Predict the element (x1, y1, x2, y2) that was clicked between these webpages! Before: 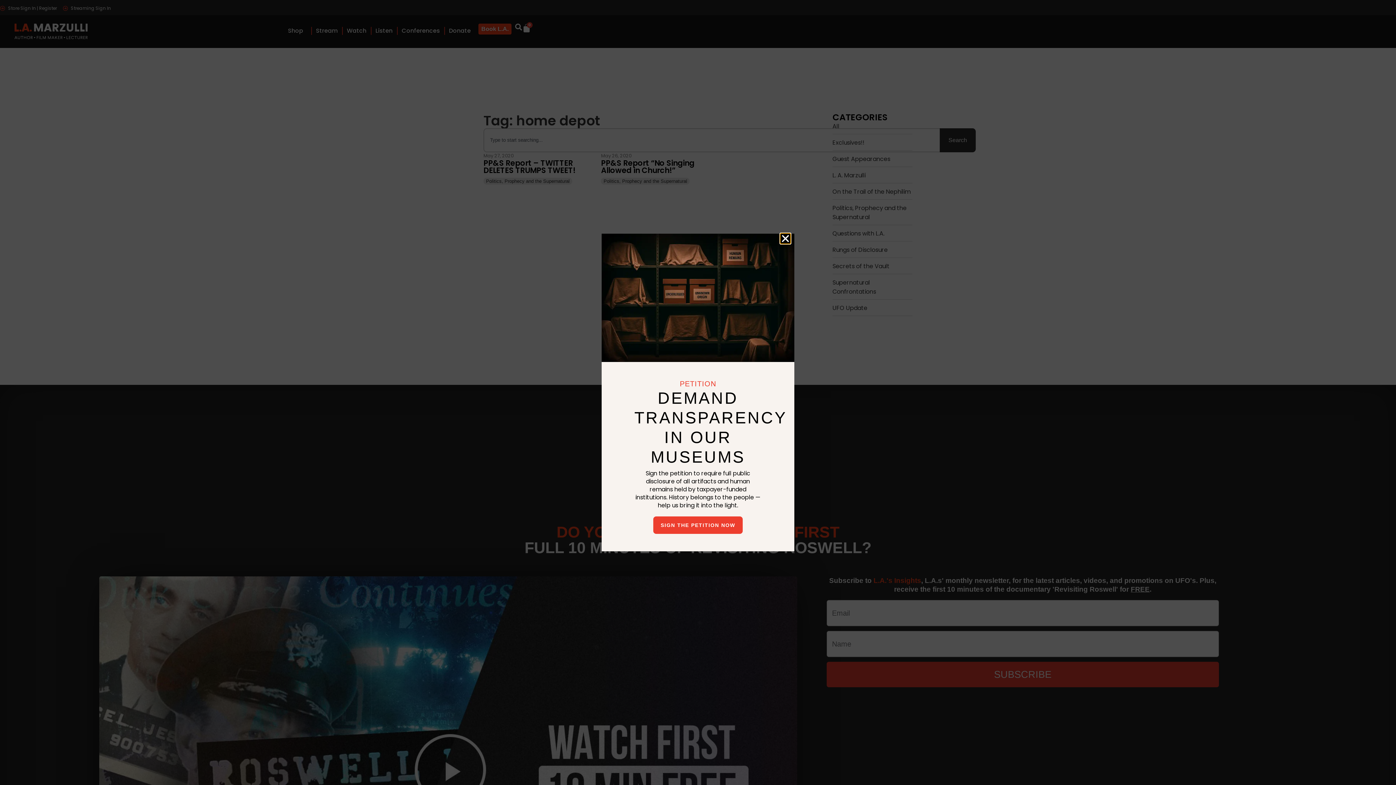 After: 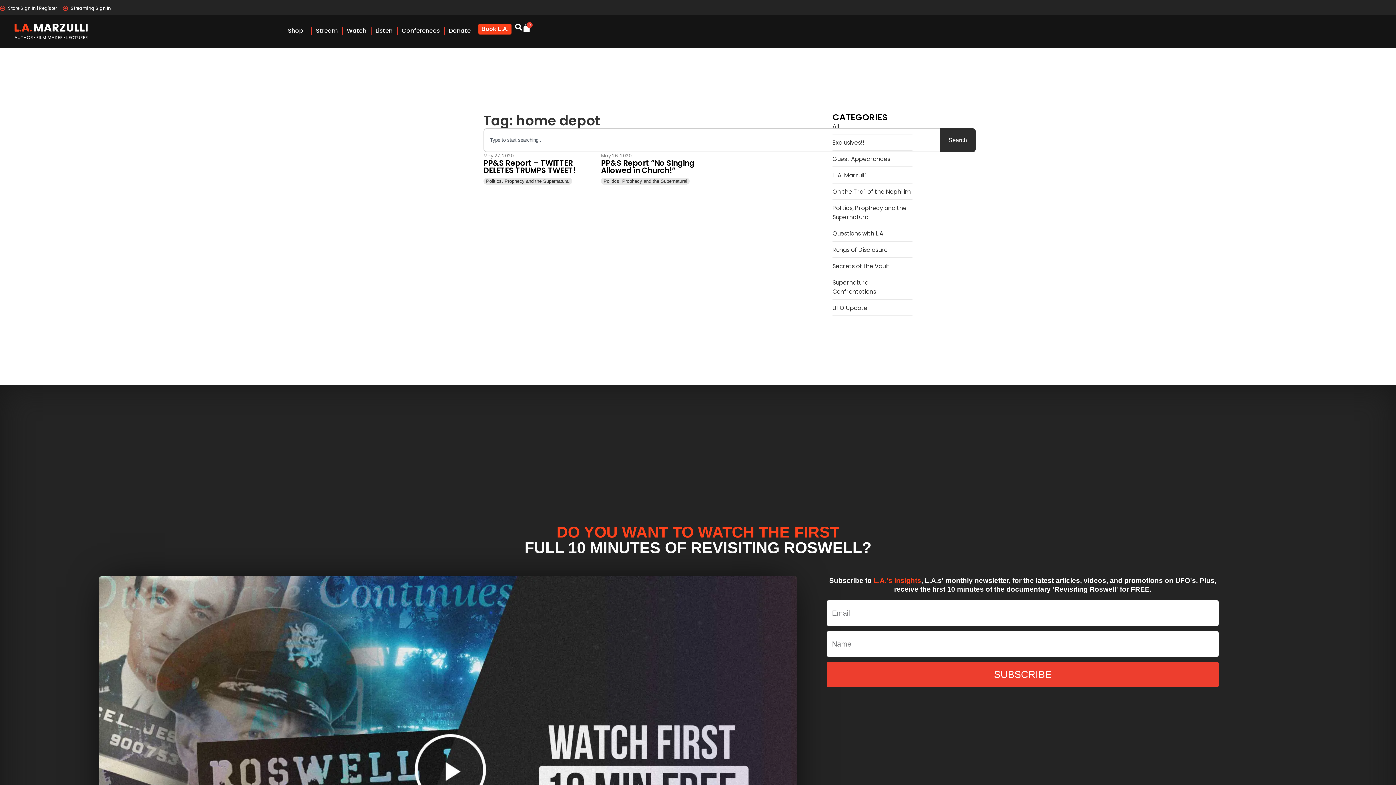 Action: bbox: (780, 233, 790, 243) label: Close